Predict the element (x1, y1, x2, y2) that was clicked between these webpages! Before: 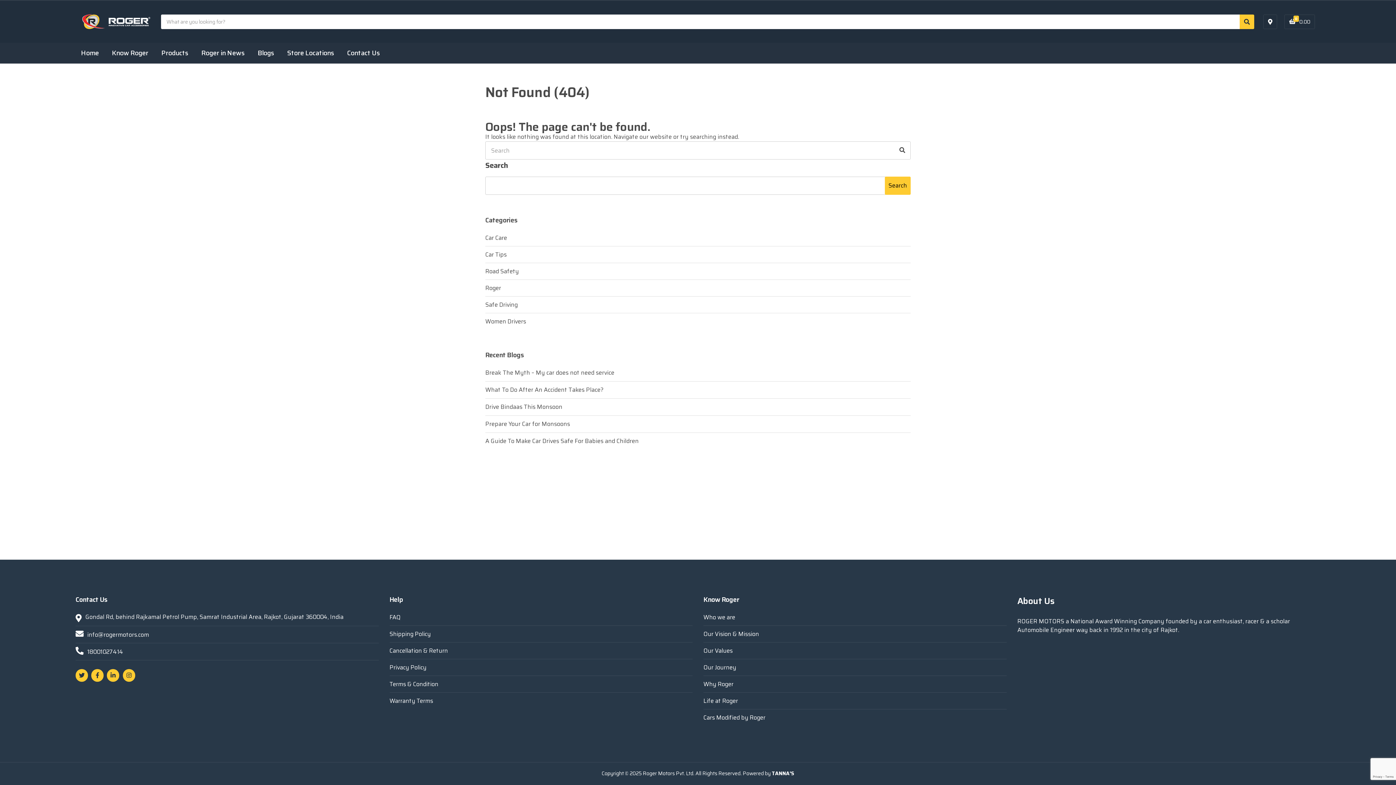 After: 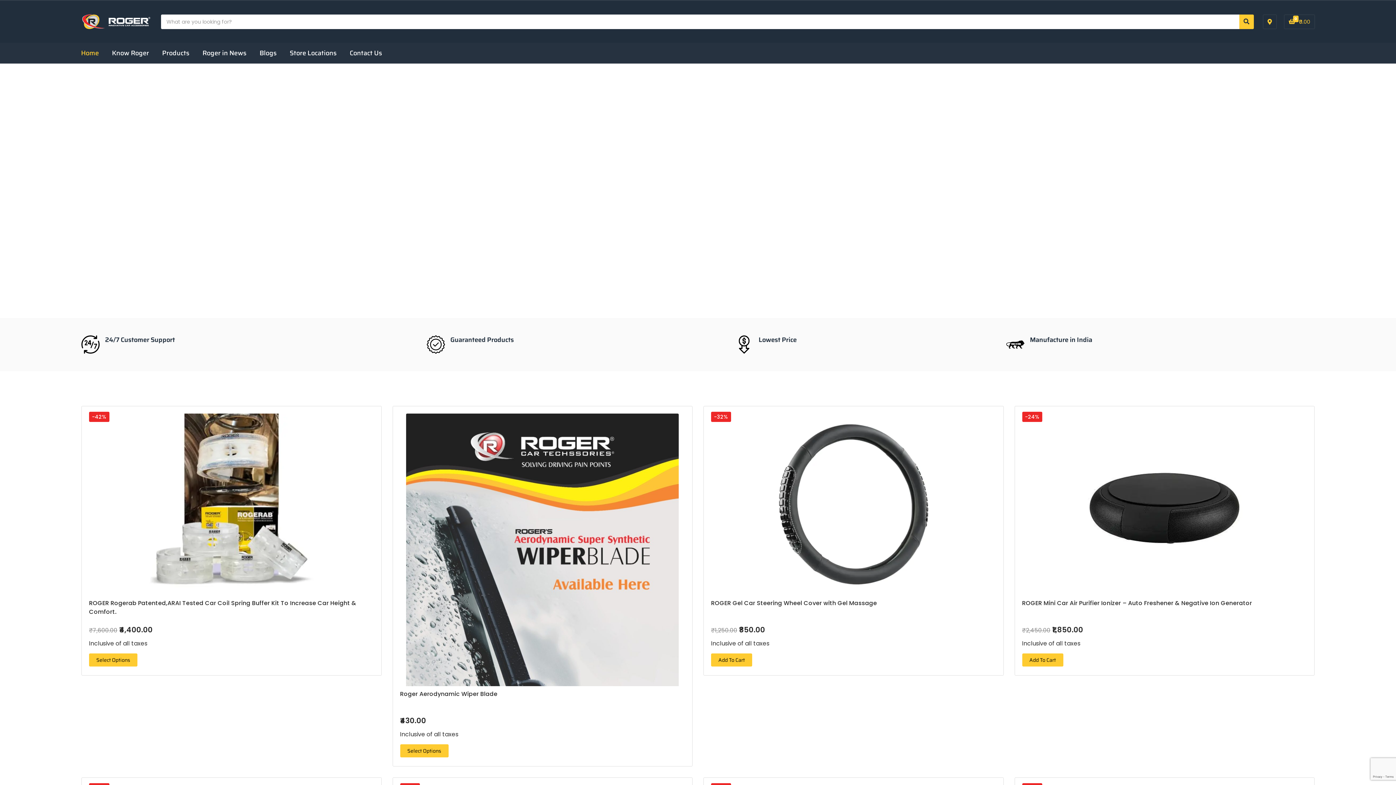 Action: bbox: (81, 10, 150, 30)